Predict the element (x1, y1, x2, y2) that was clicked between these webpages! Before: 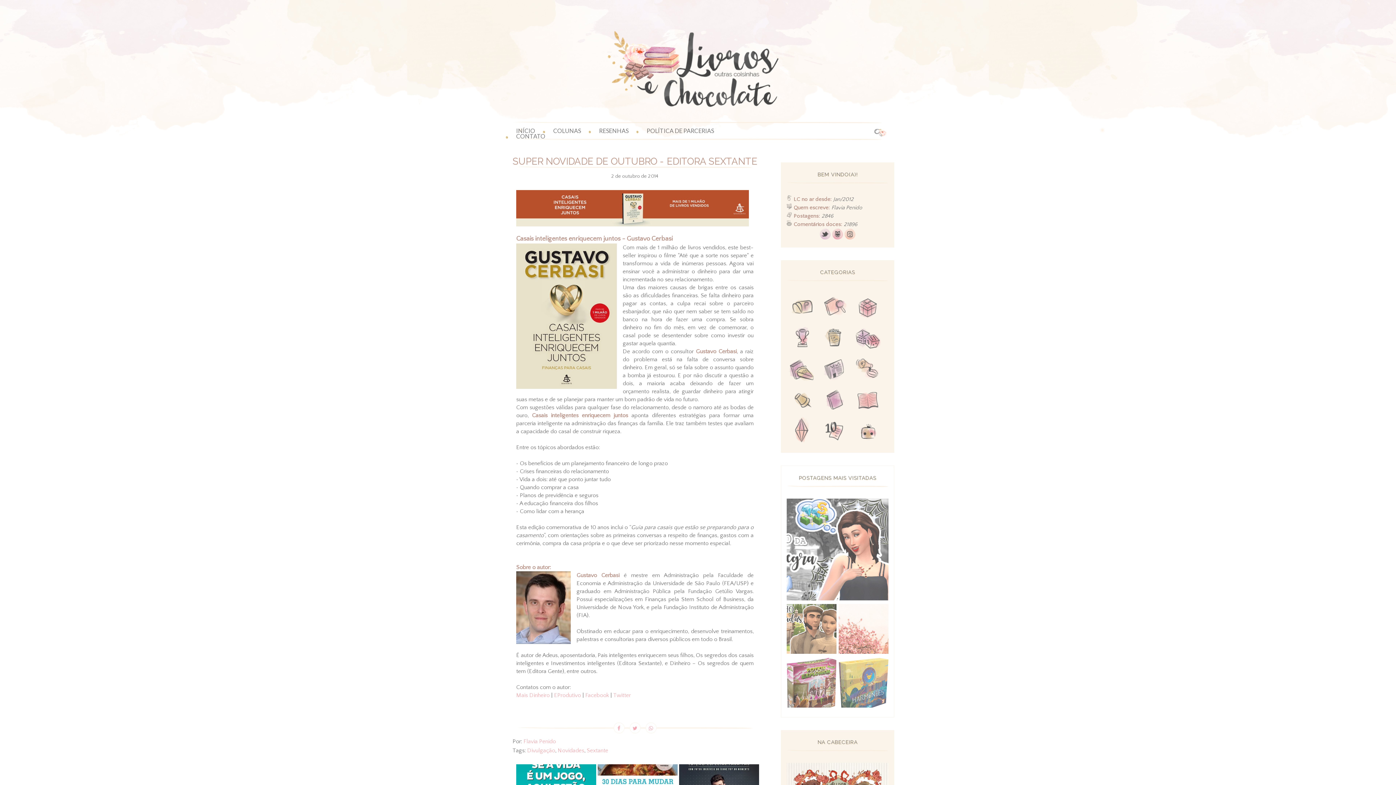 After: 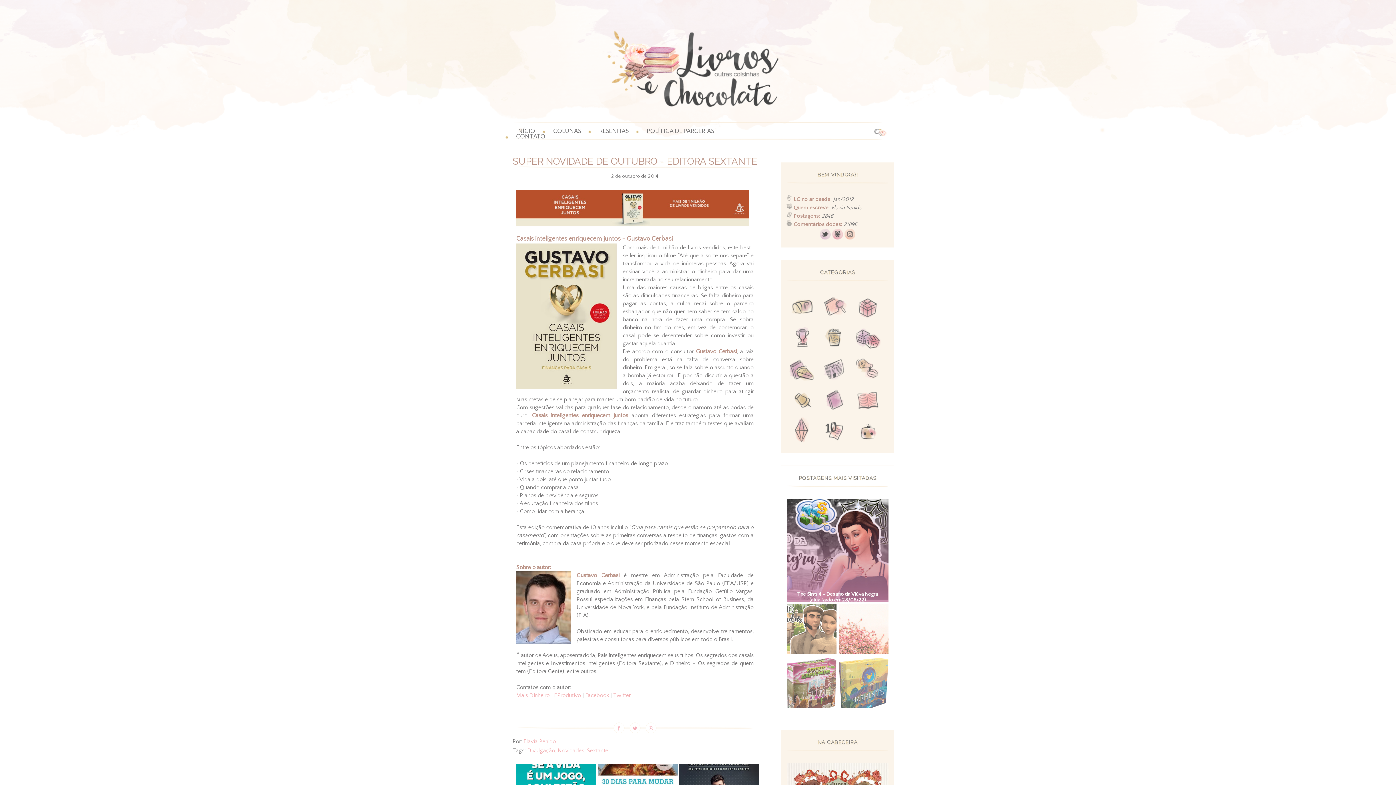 Action: bbox: (786, 595, 888, 602)